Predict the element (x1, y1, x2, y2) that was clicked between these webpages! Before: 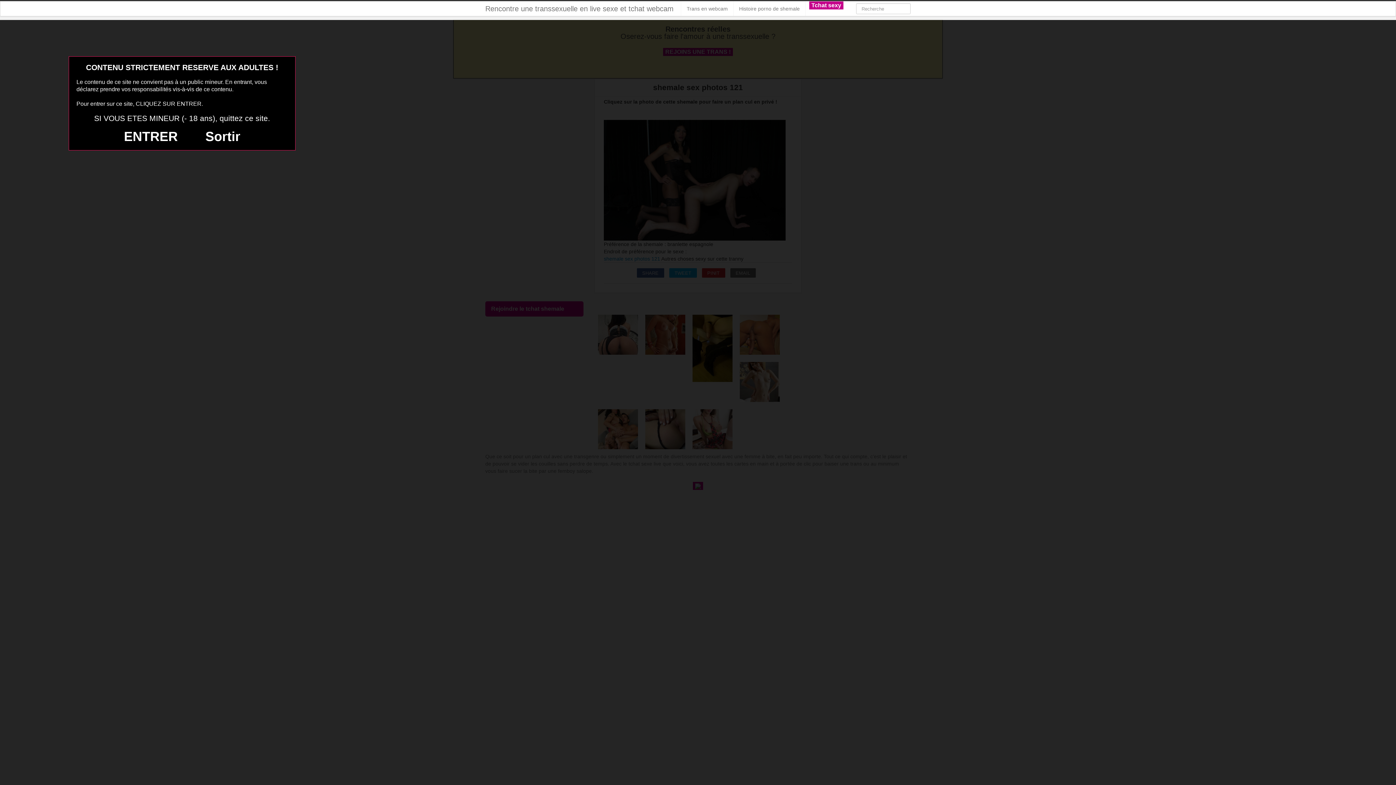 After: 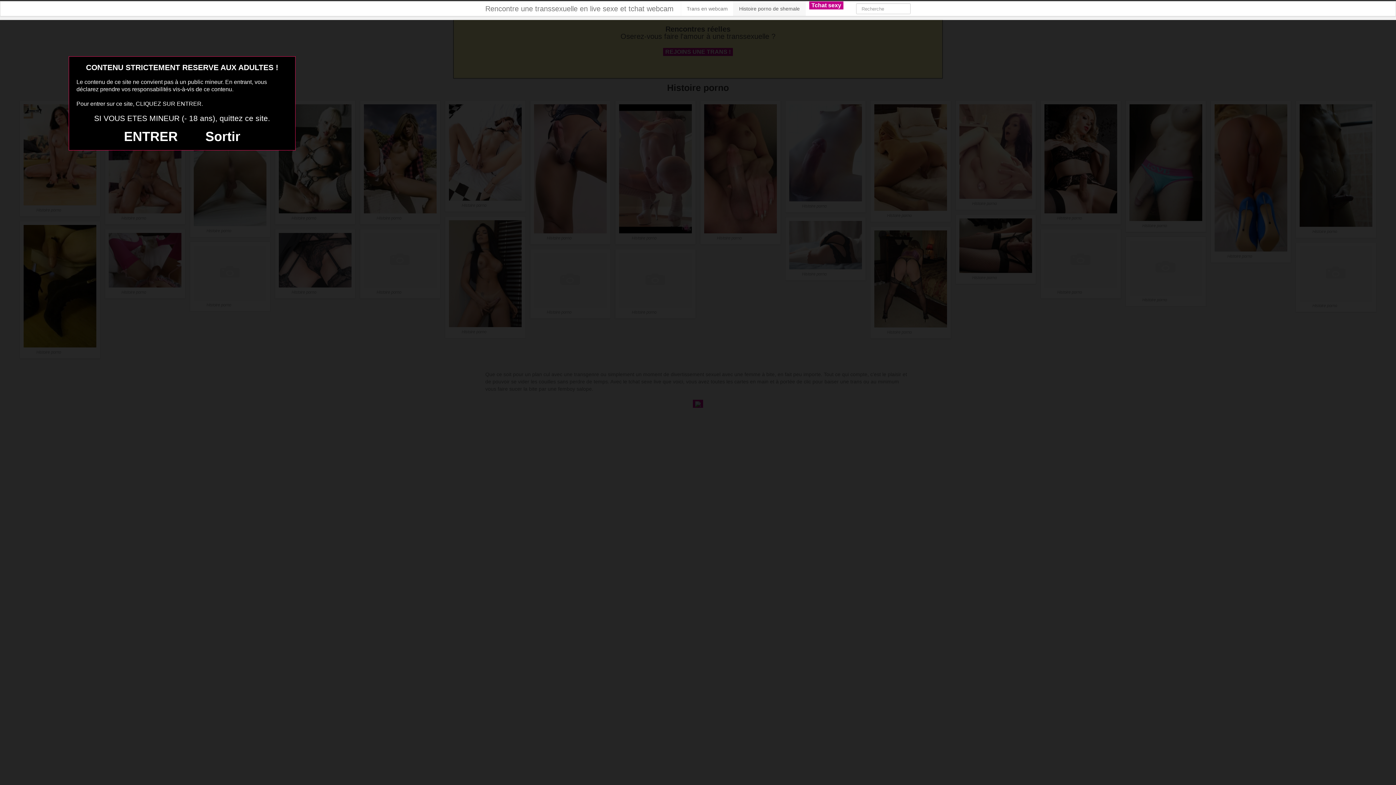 Action: bbox: (733, 1, 805, 16) label: Histoire porno de shemale